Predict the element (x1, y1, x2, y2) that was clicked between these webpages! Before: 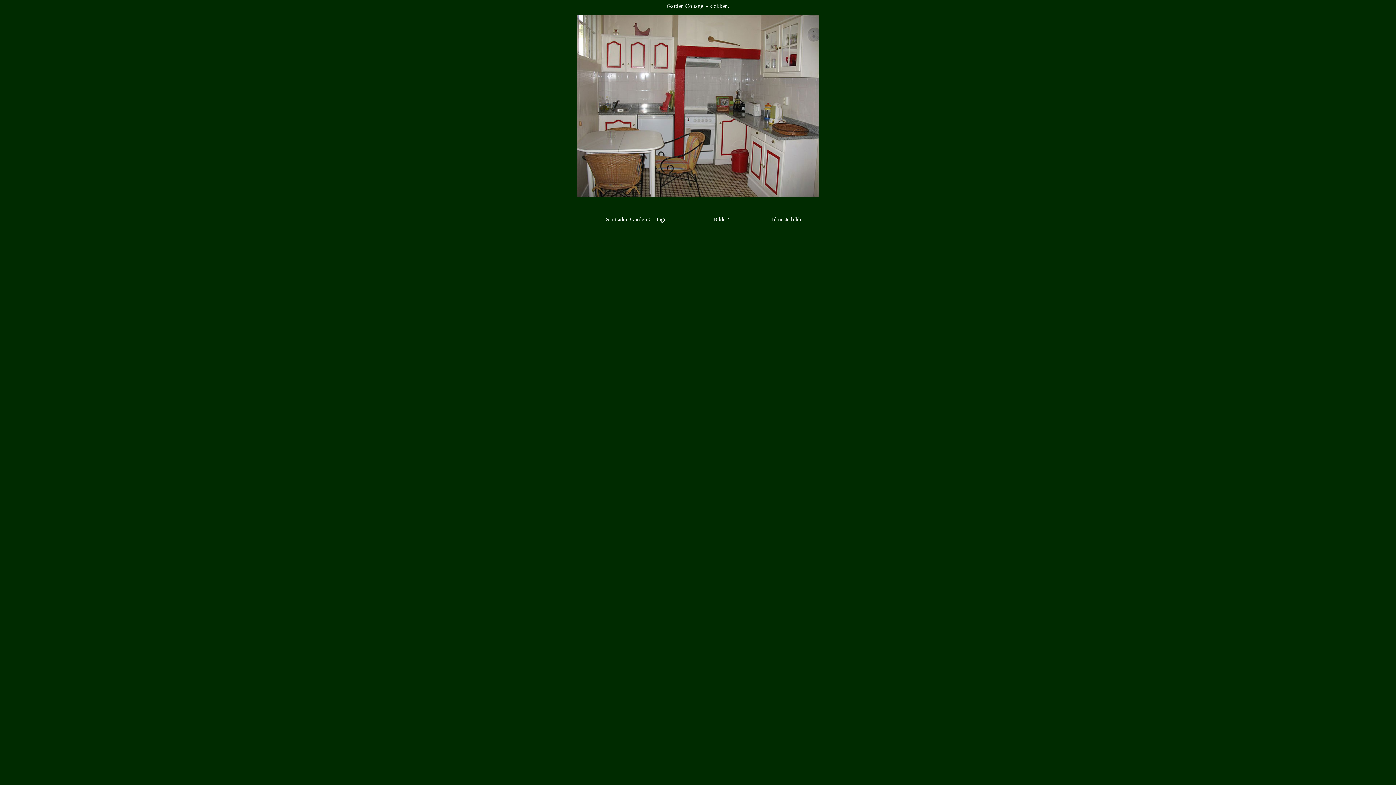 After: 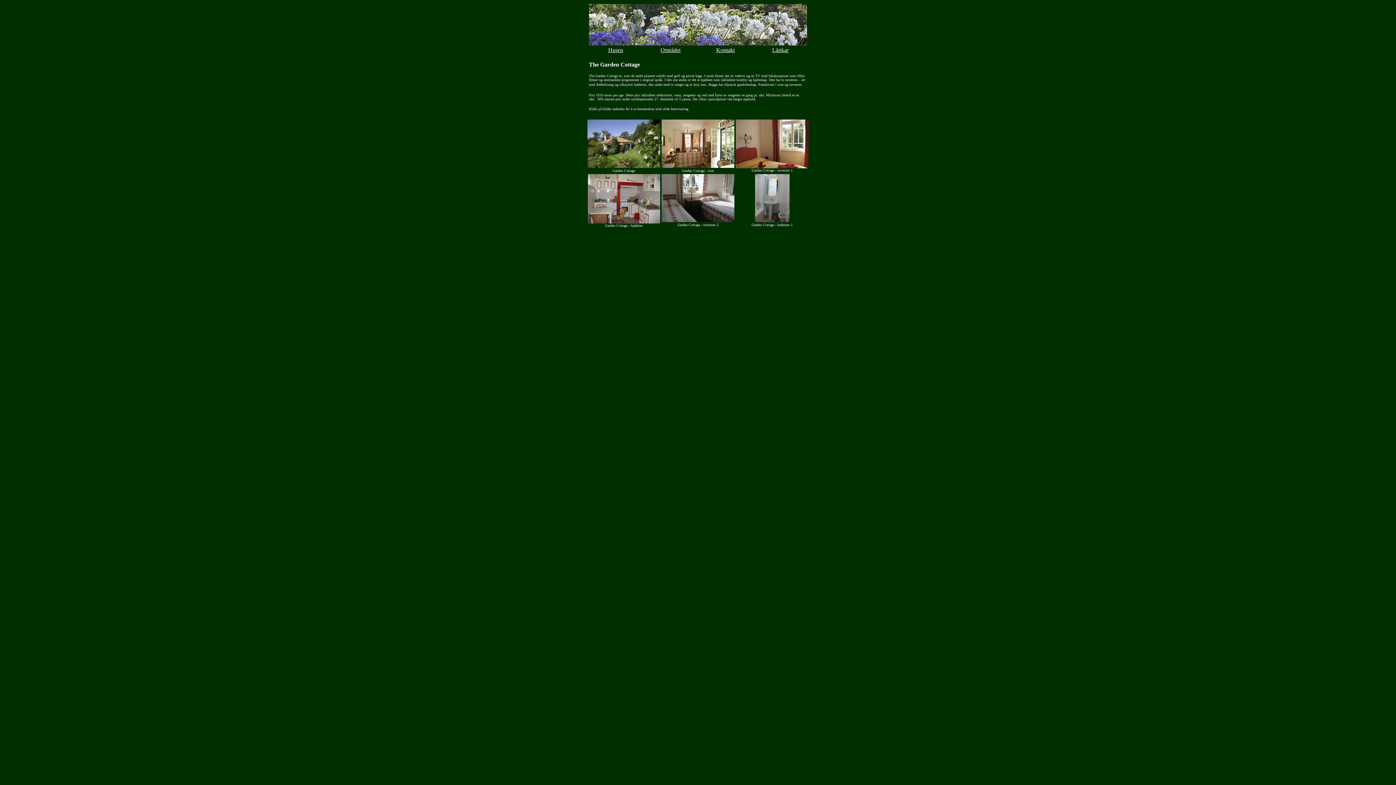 Action: label: Startsiden Garden Cottage bbox: (606, 216, 666, 222)